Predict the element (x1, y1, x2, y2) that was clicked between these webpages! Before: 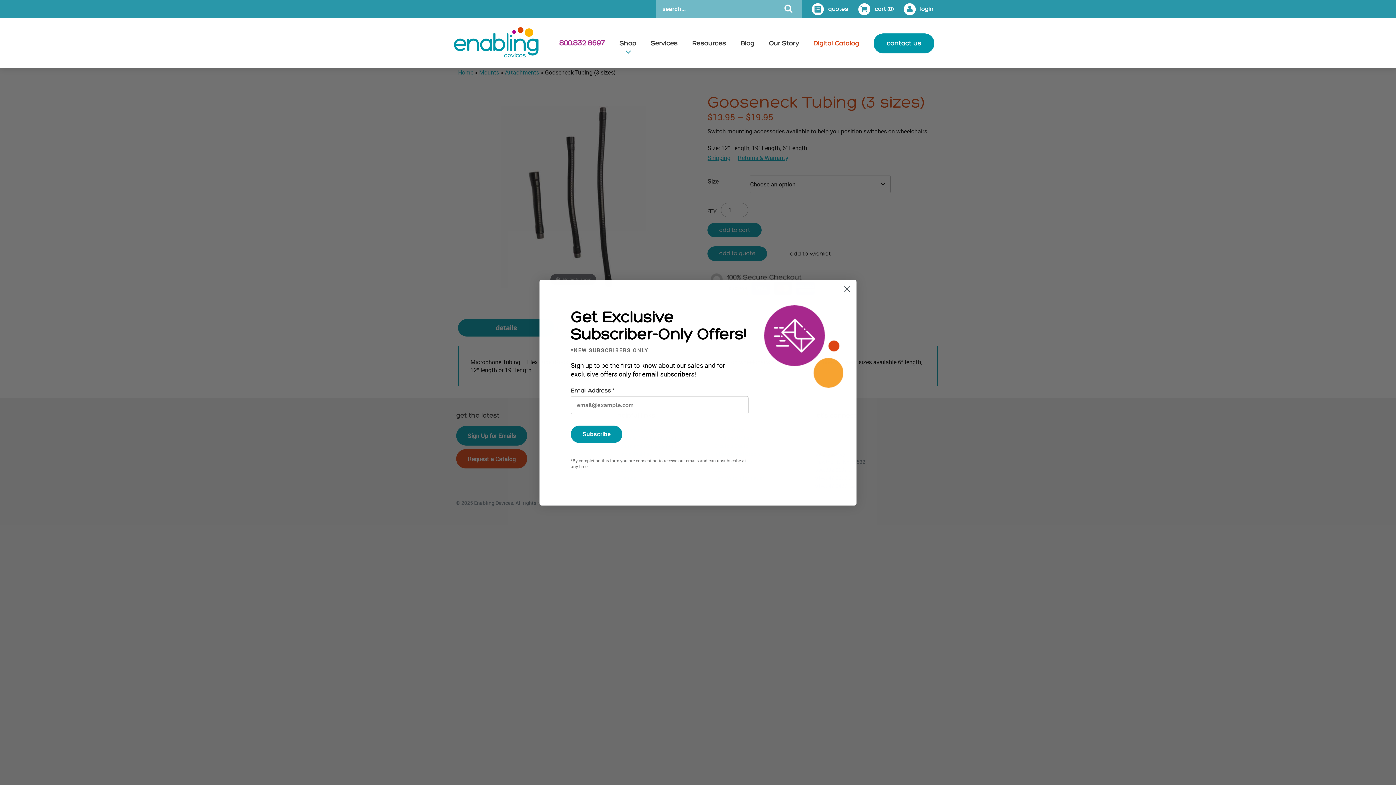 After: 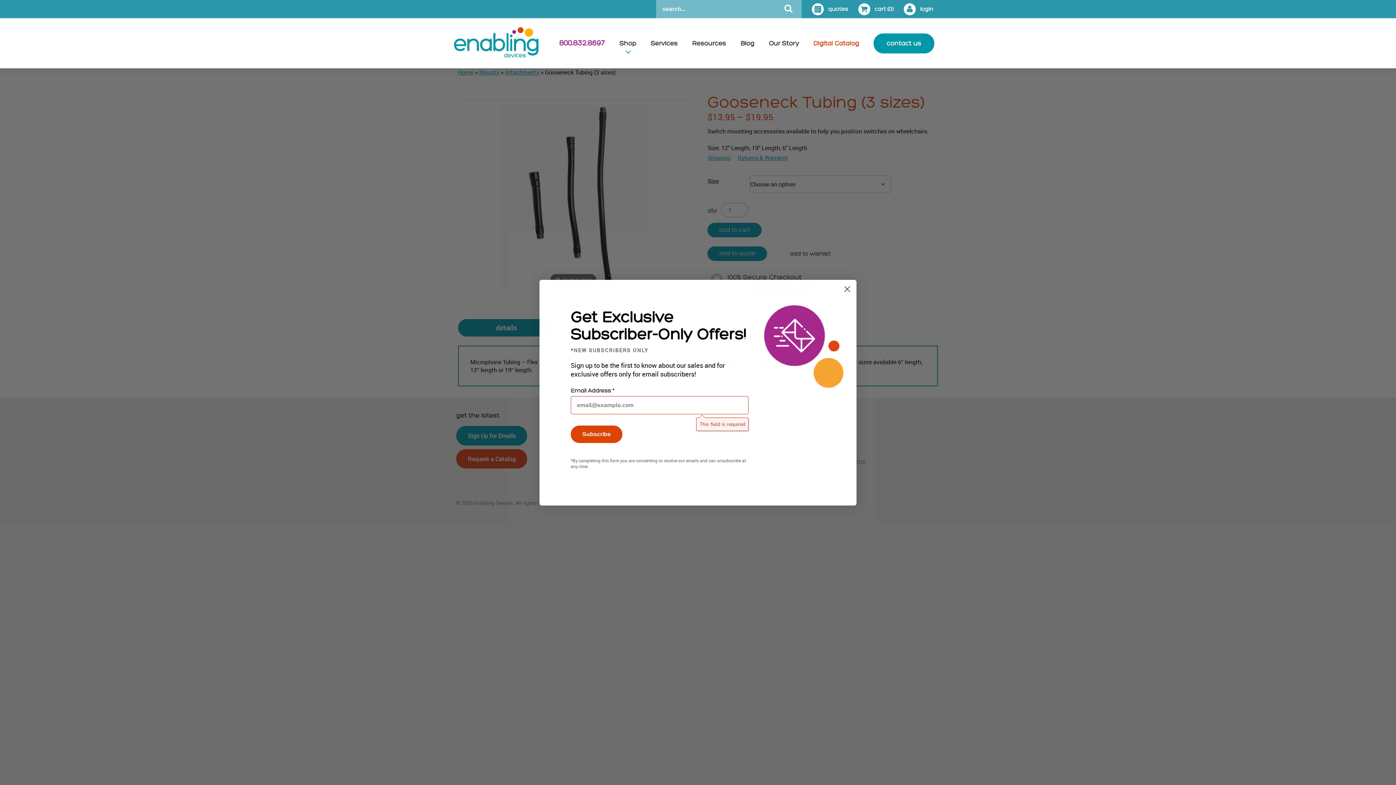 Action: label: Subscribe bbox: (570, 425, 622, 443)